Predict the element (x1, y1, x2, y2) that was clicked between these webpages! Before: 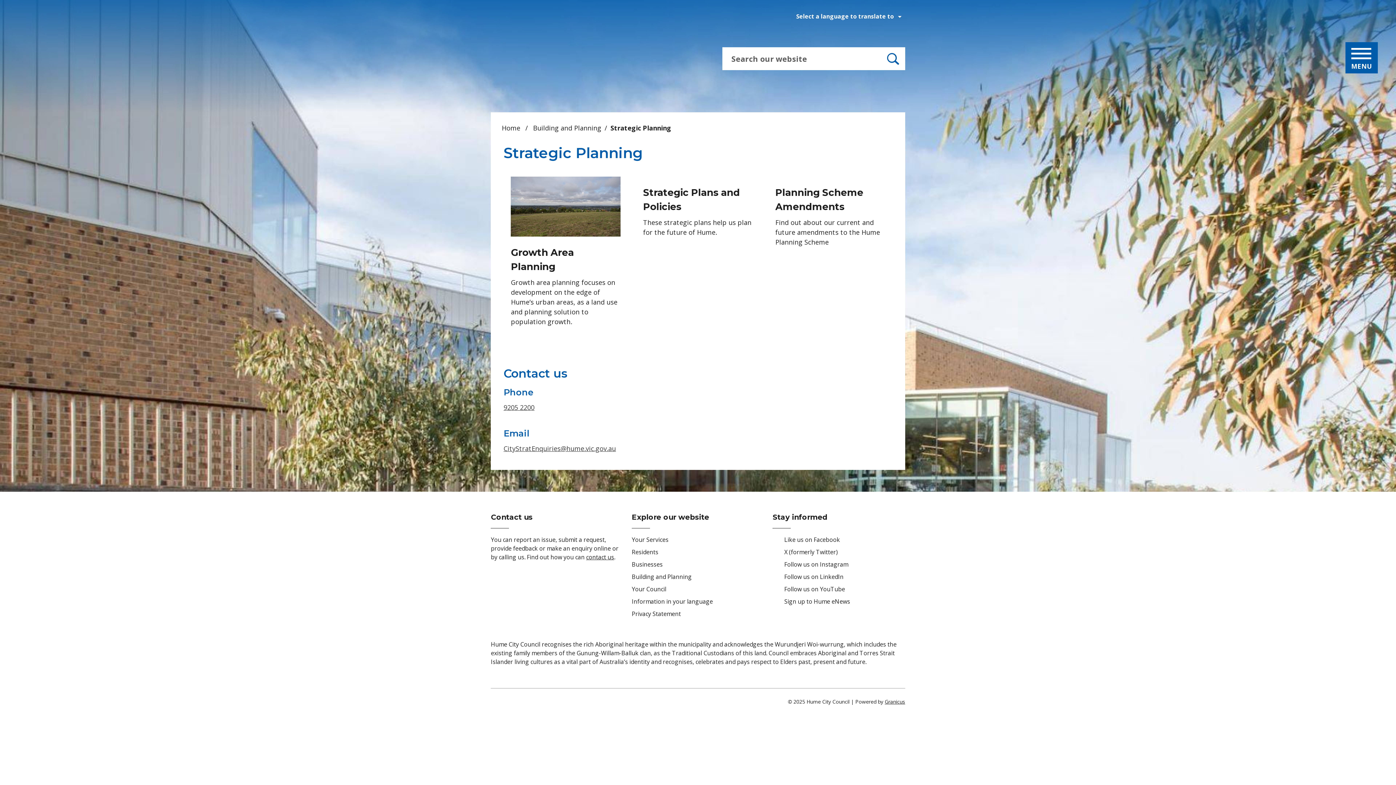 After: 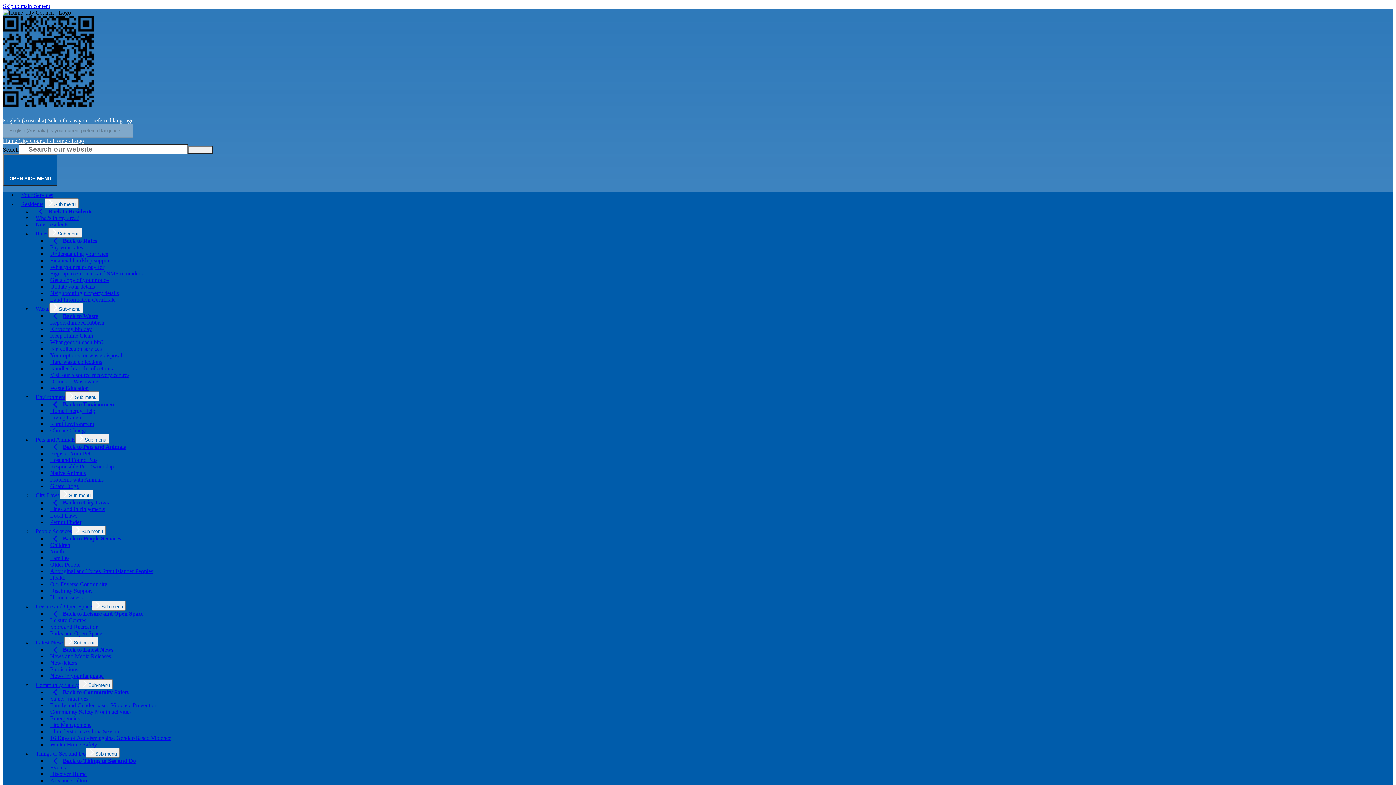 Action: bbox: (533, 123, 601, 132) label: Building and Planning